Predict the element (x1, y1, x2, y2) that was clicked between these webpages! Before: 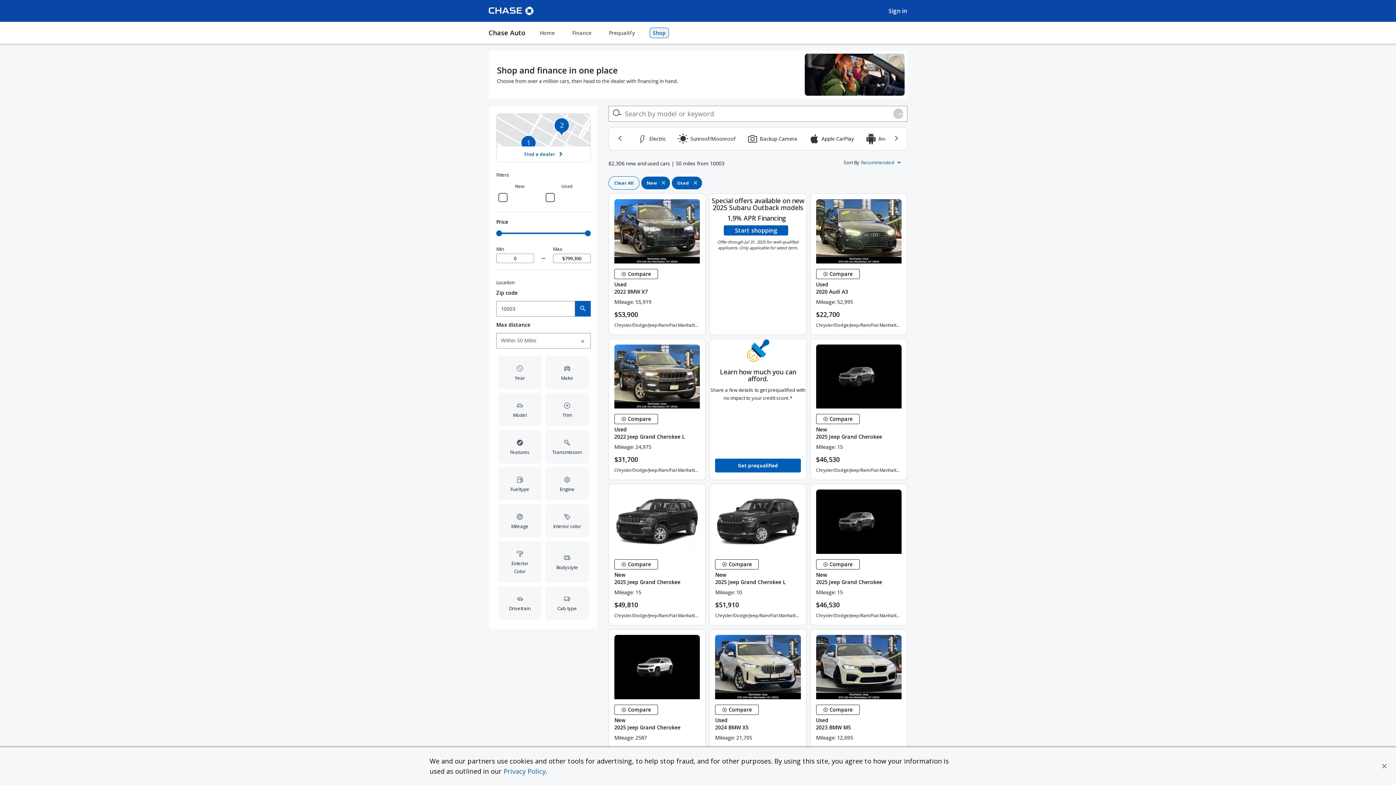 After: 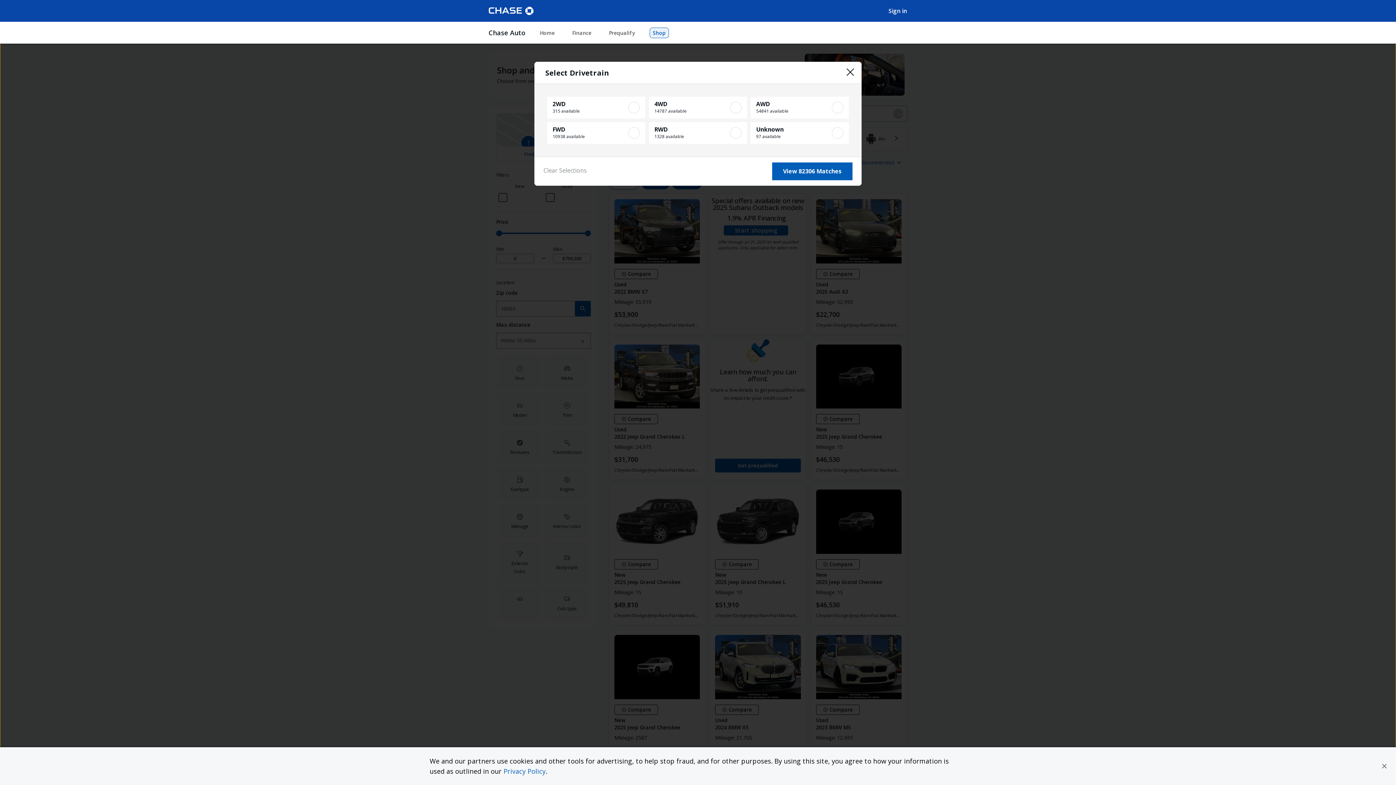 Action: bbox: (496, 584, 543, 621) label: Drivetrain